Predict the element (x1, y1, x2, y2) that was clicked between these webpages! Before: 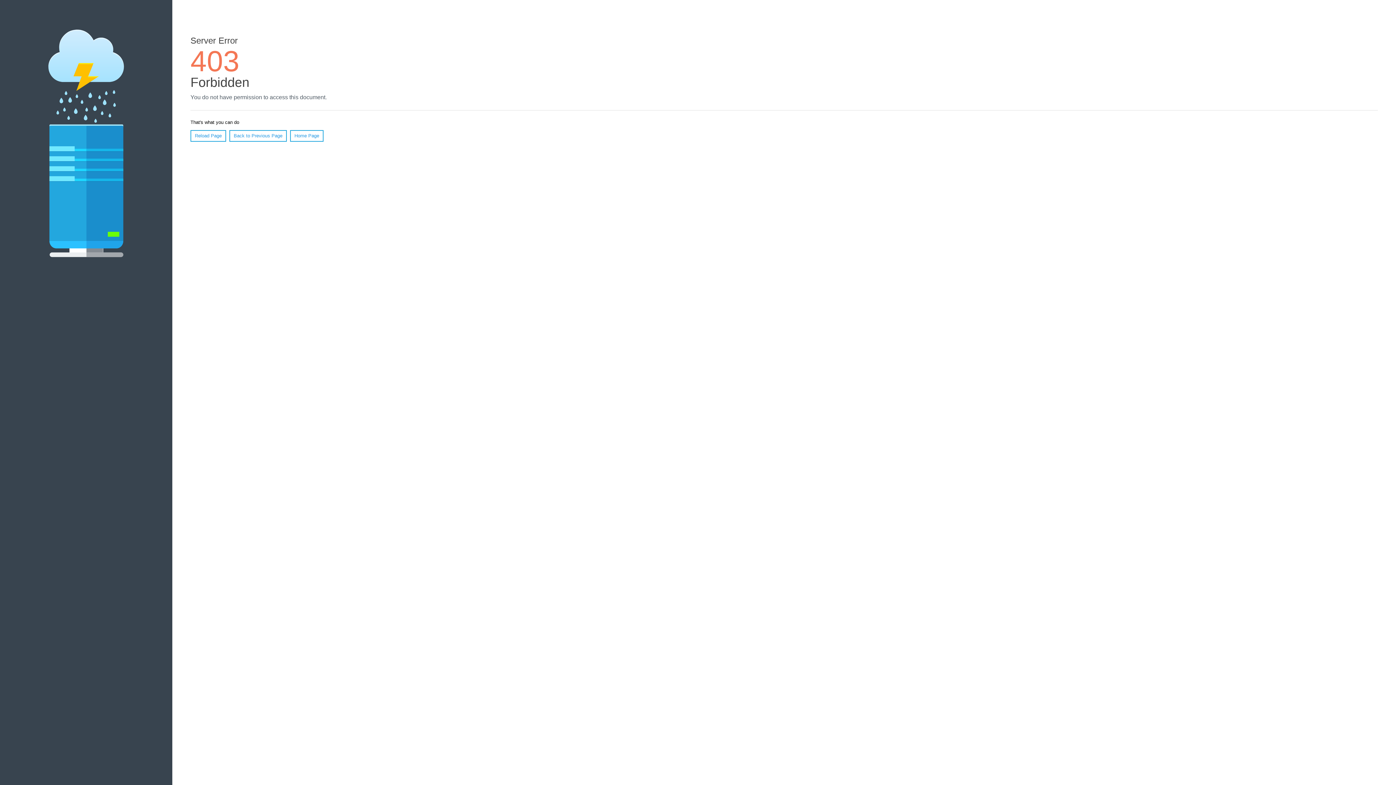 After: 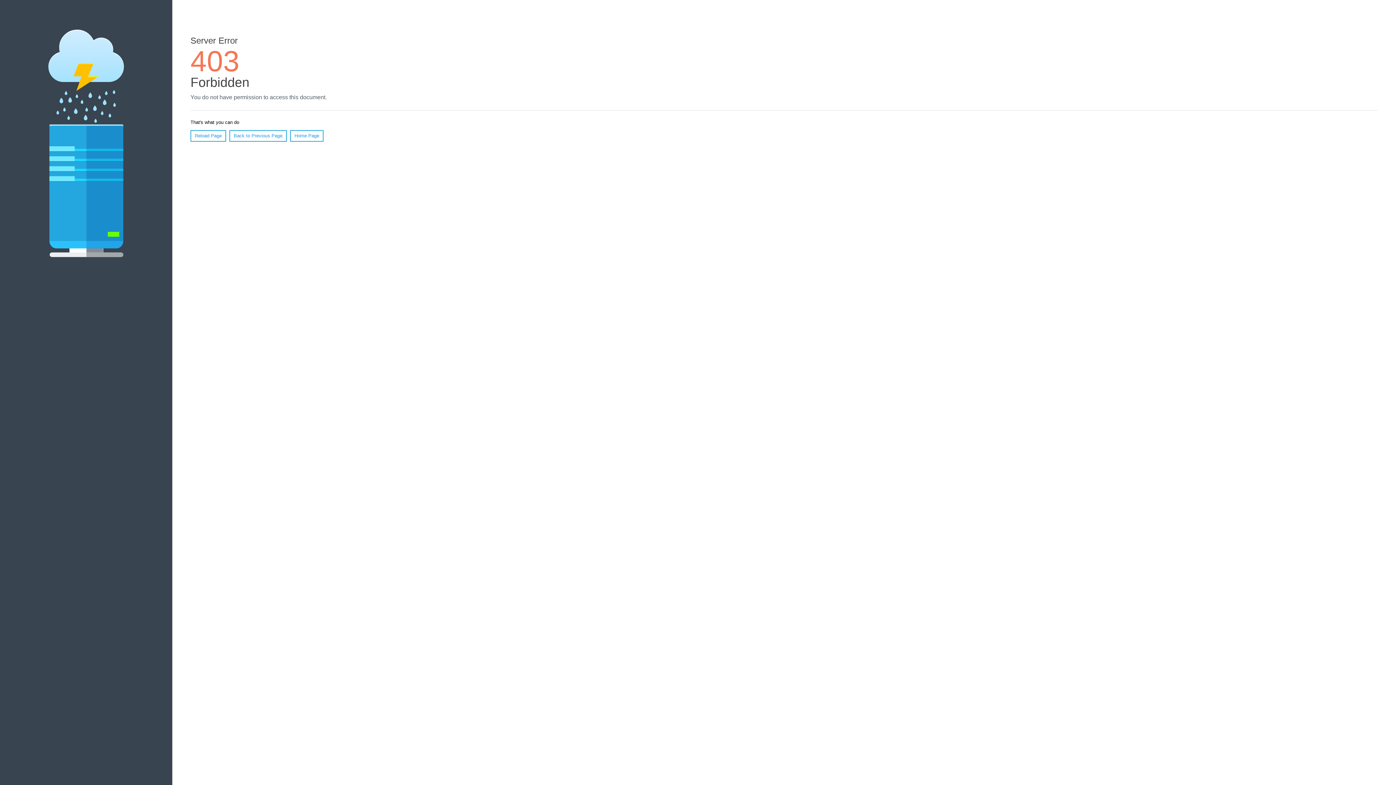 Action: bbox: (290, 130, 323, 141) label: Home Page